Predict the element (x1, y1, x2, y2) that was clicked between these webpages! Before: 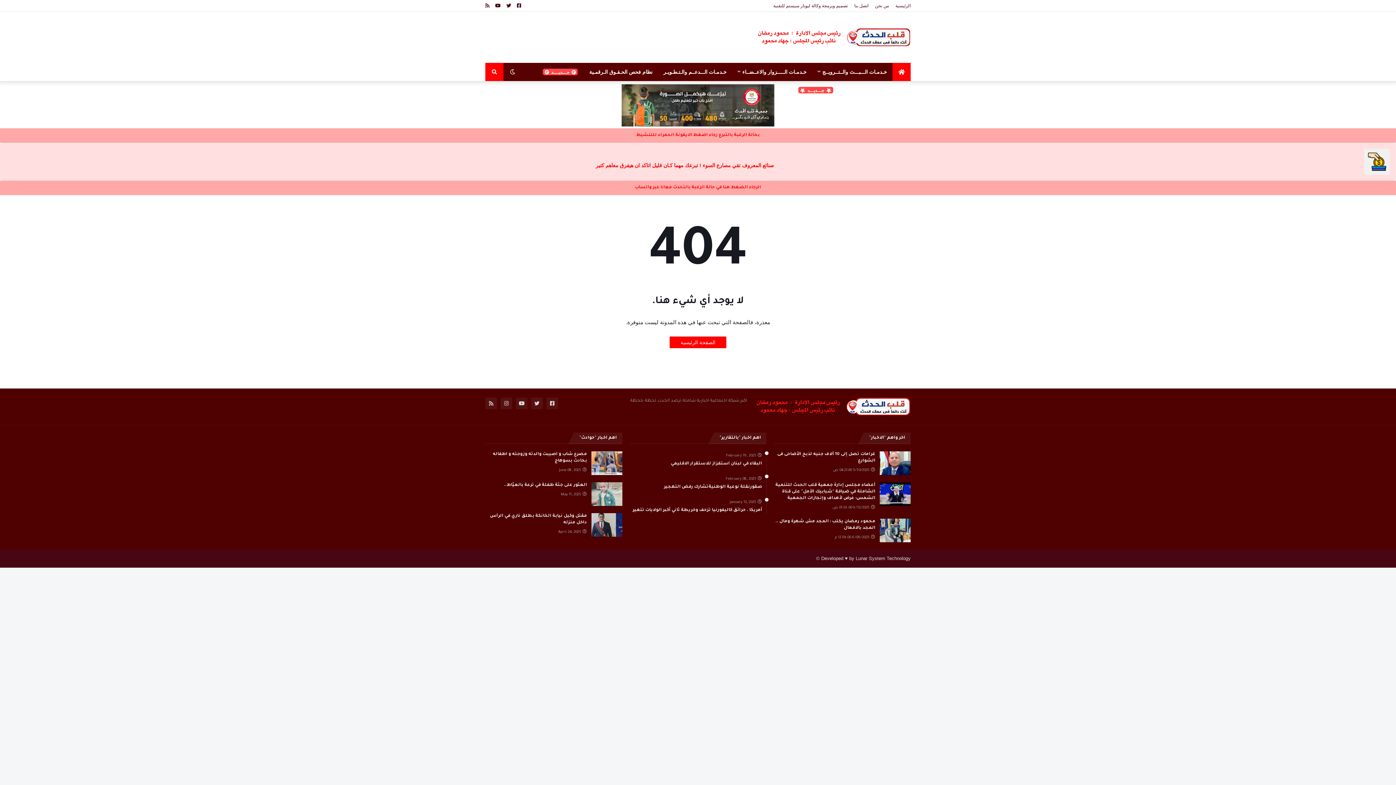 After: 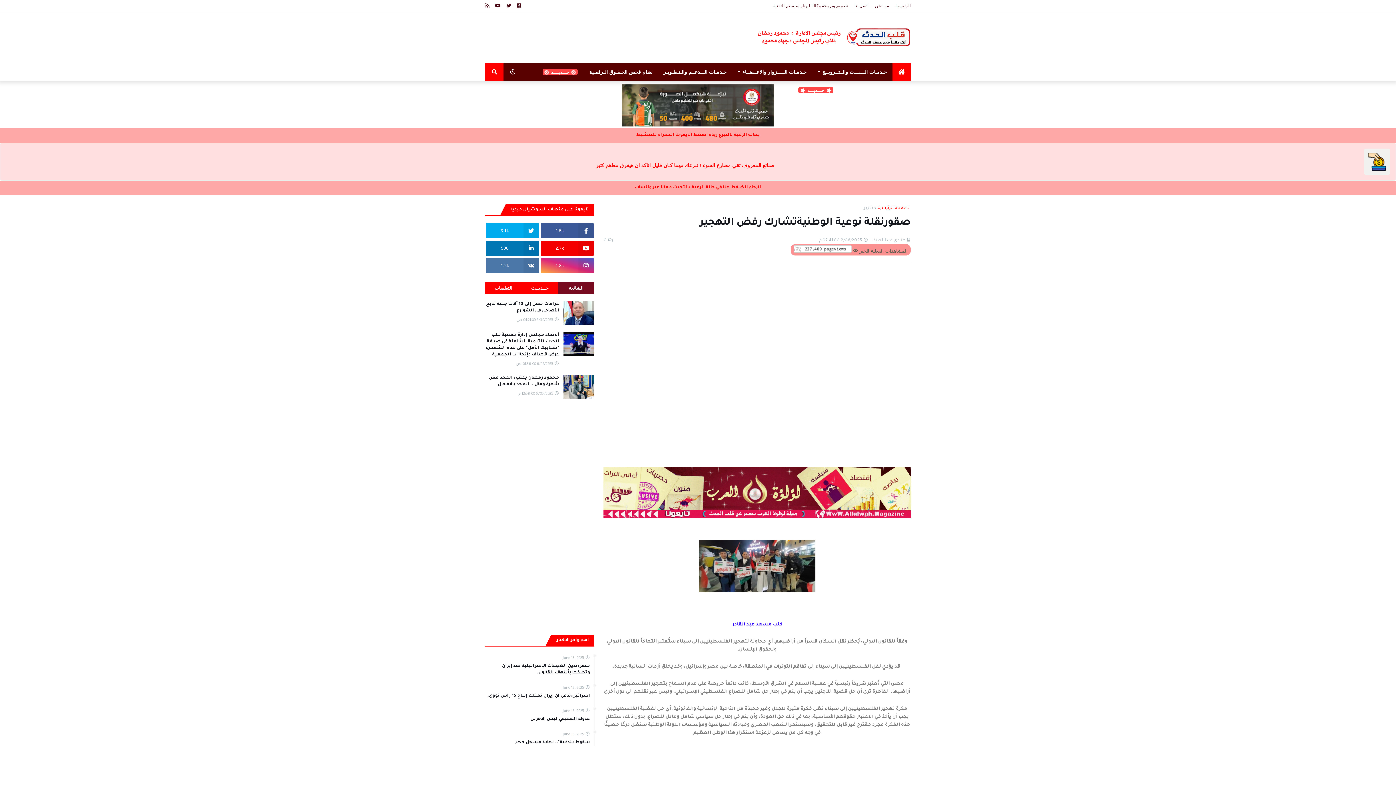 Action: bbox: (629, 484, 762, 490) label: صقورنقلة نوعية الوطنيةتشارك رفض التهجير